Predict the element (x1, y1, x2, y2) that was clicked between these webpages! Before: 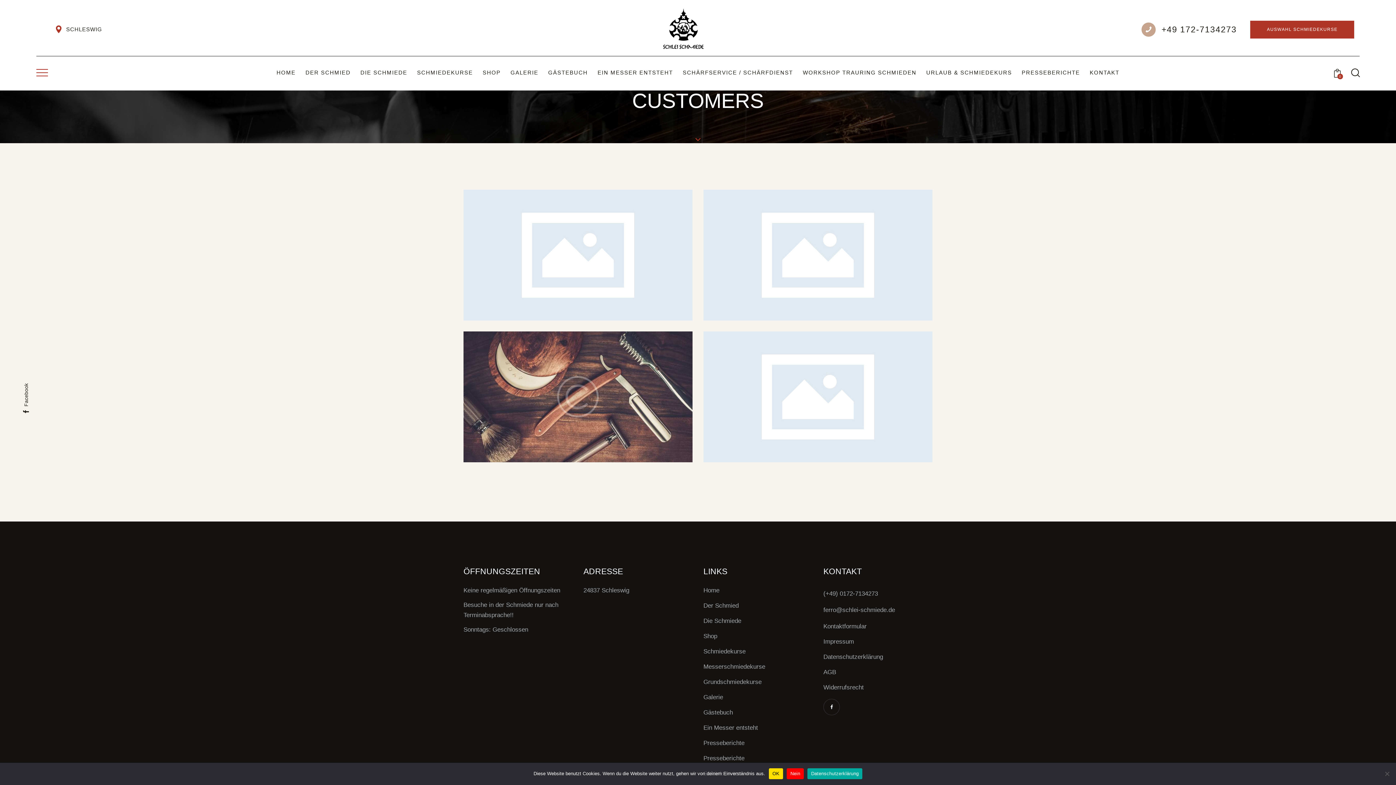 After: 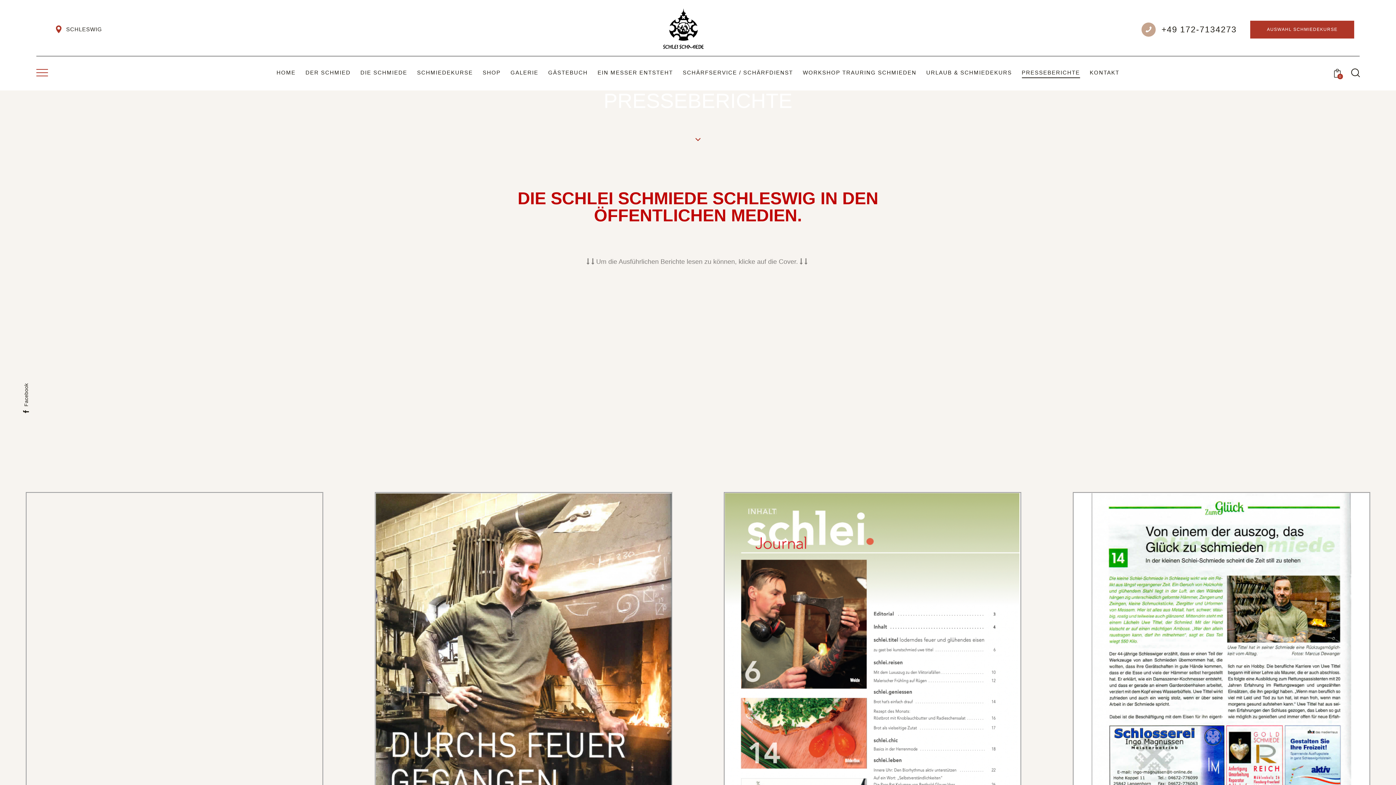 Action: bbox: (1017, 63, 1085, 82) label: PRESSEBERICHTE